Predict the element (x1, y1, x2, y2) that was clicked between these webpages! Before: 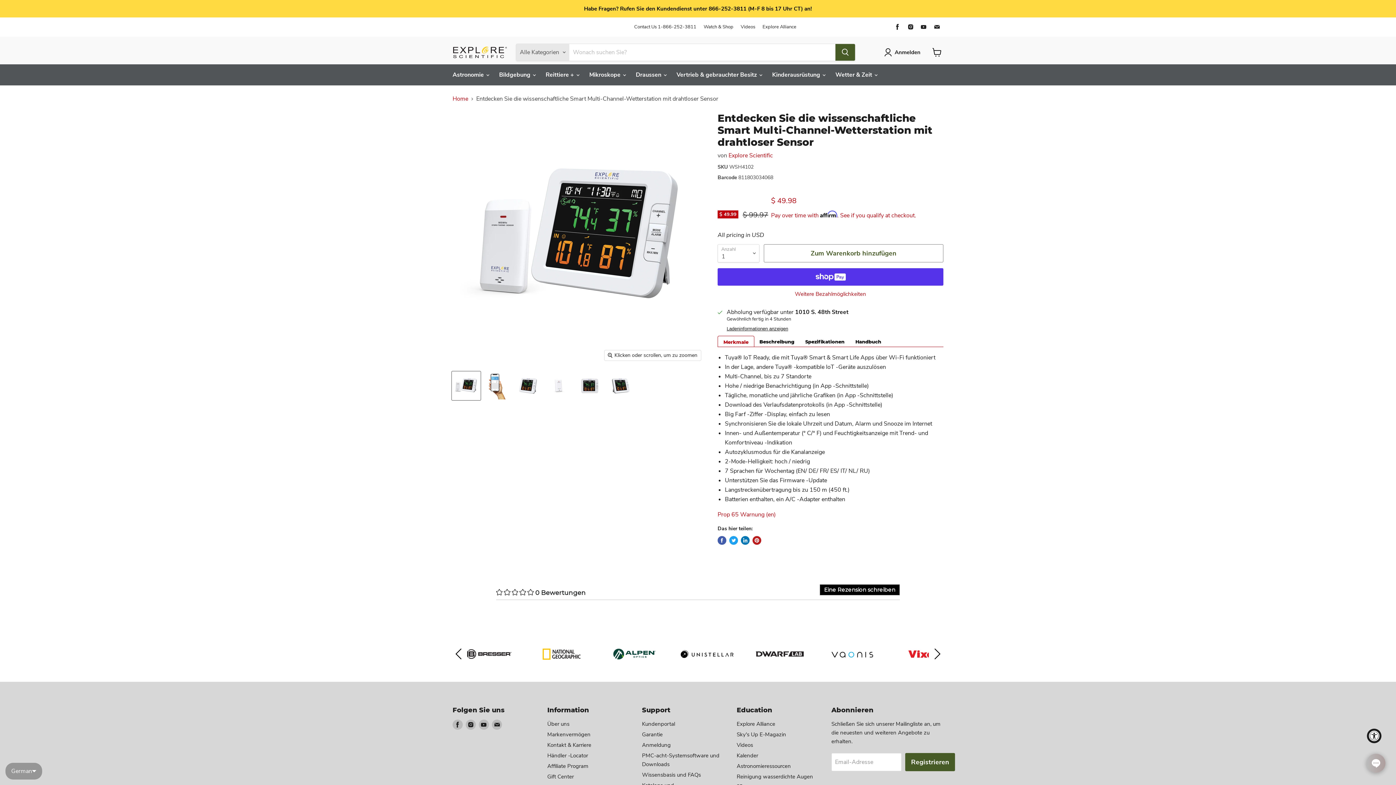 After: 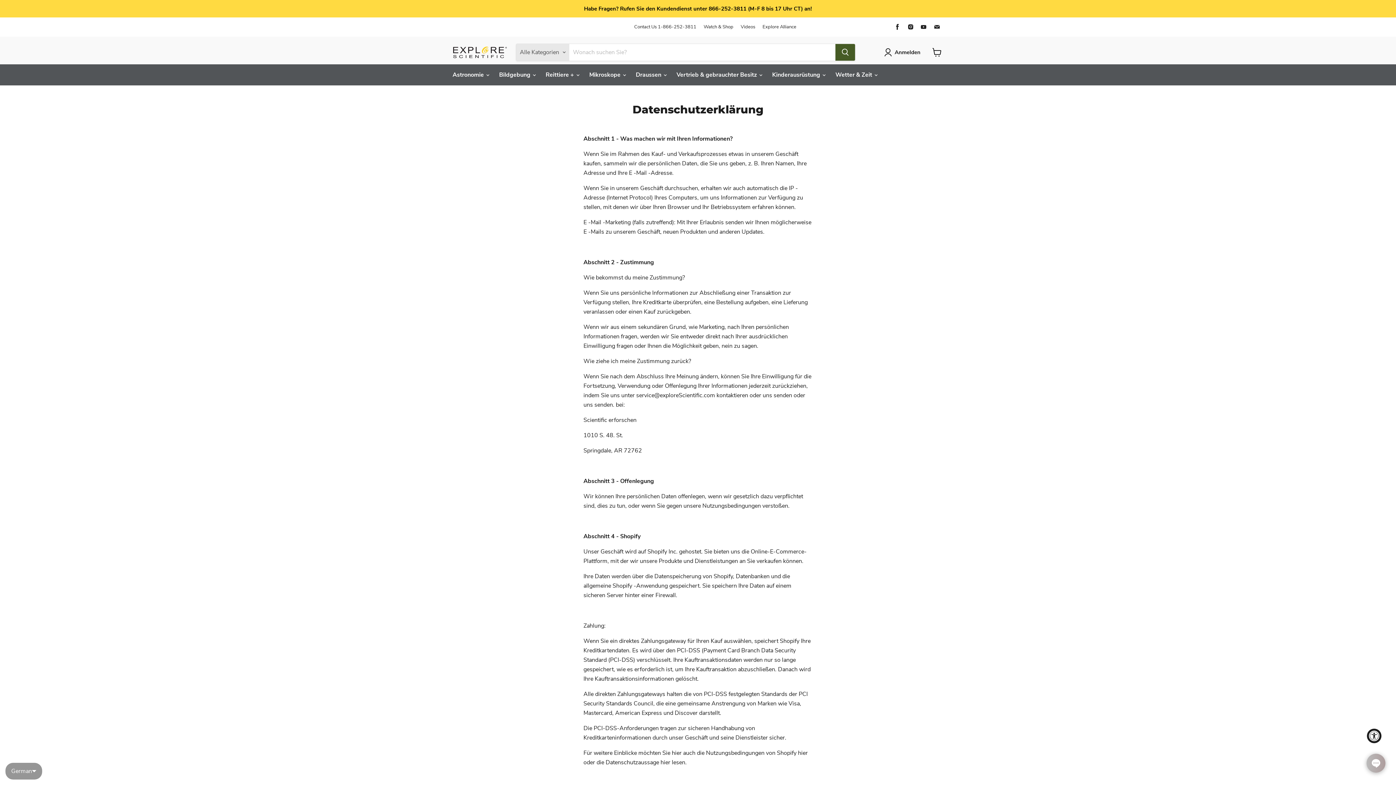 Action: label: Datenschutzerklärung bbox: (547, 778, 601, 785)